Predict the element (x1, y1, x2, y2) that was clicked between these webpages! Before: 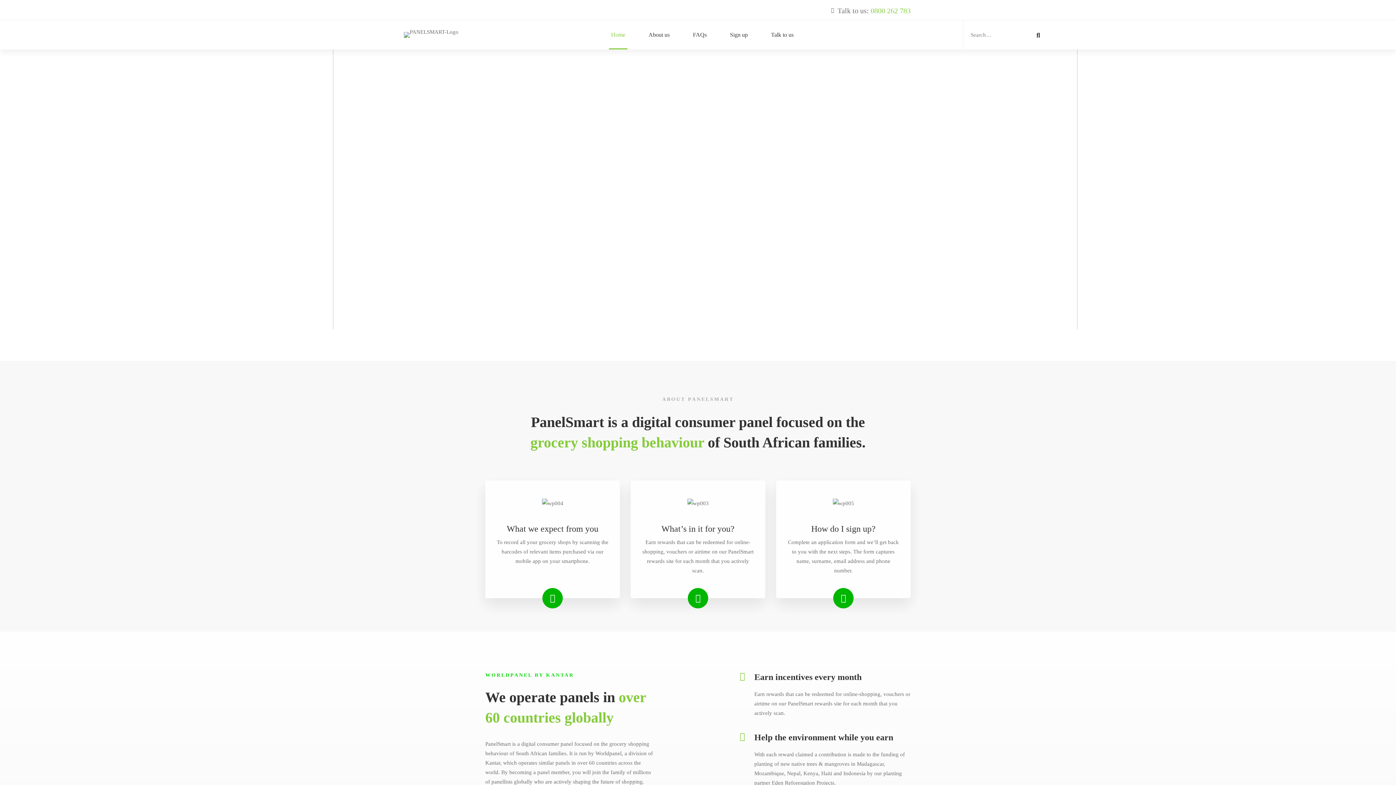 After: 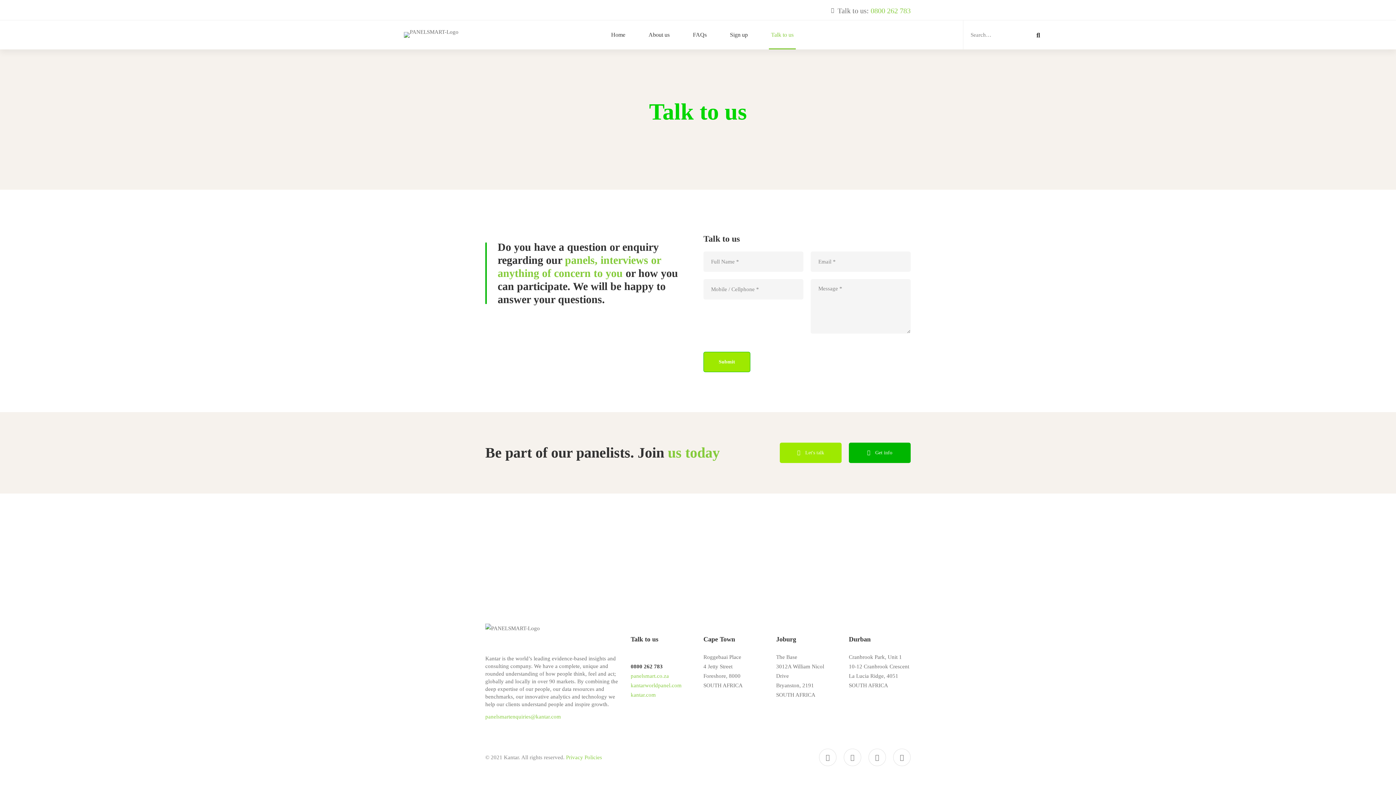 Action: label: Talk to us bbox: (760, 20, 804, 49)